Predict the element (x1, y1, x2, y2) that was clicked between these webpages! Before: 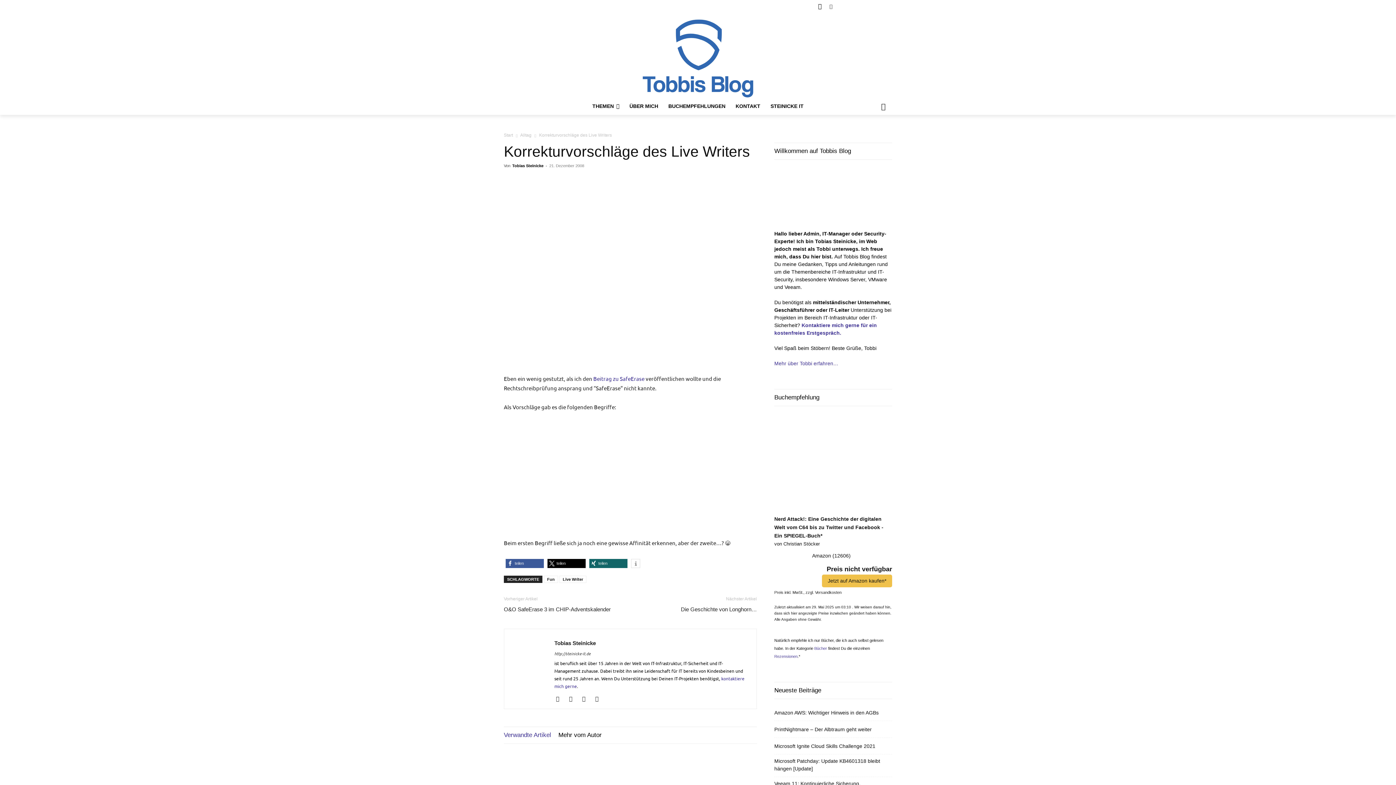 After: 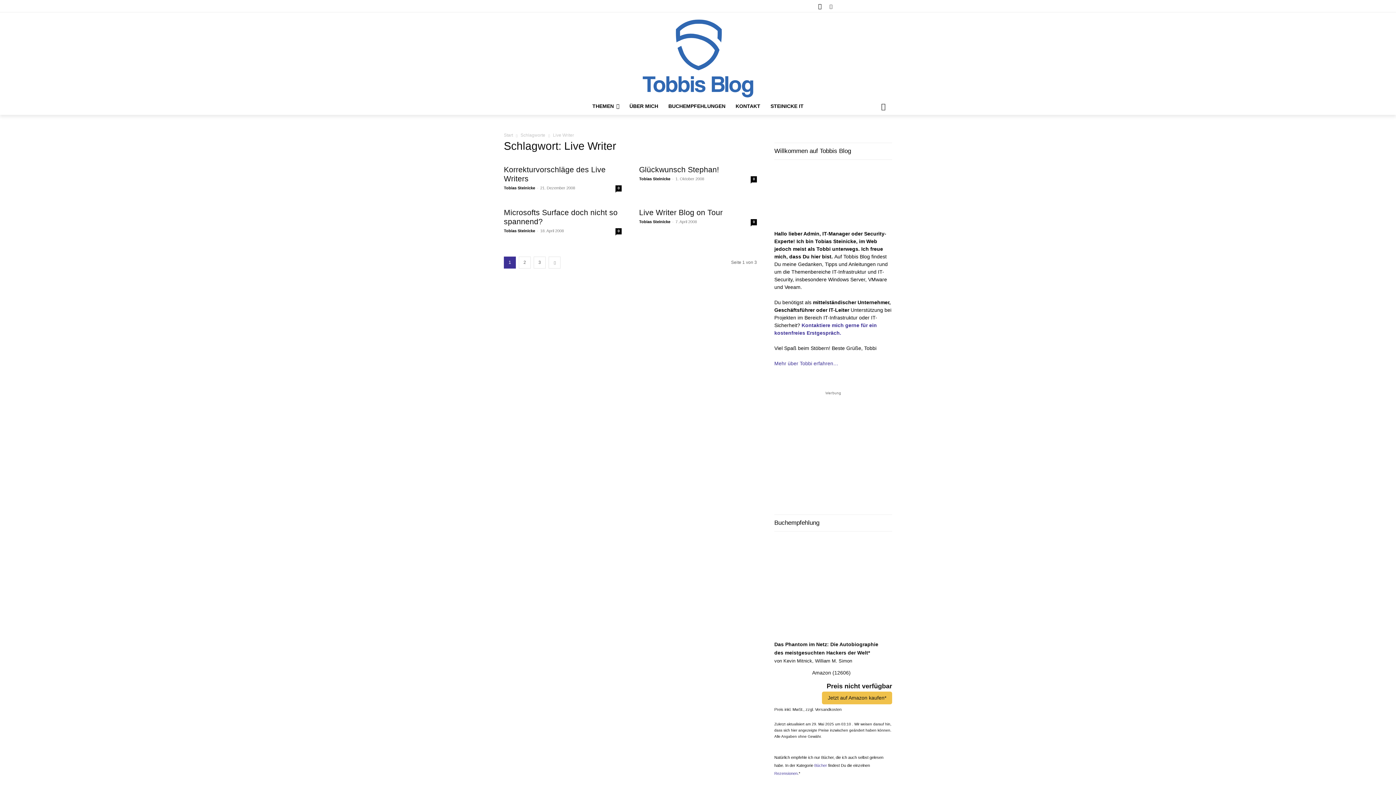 Action: label: Live Writer bbox: (559, 576, 586, 583)